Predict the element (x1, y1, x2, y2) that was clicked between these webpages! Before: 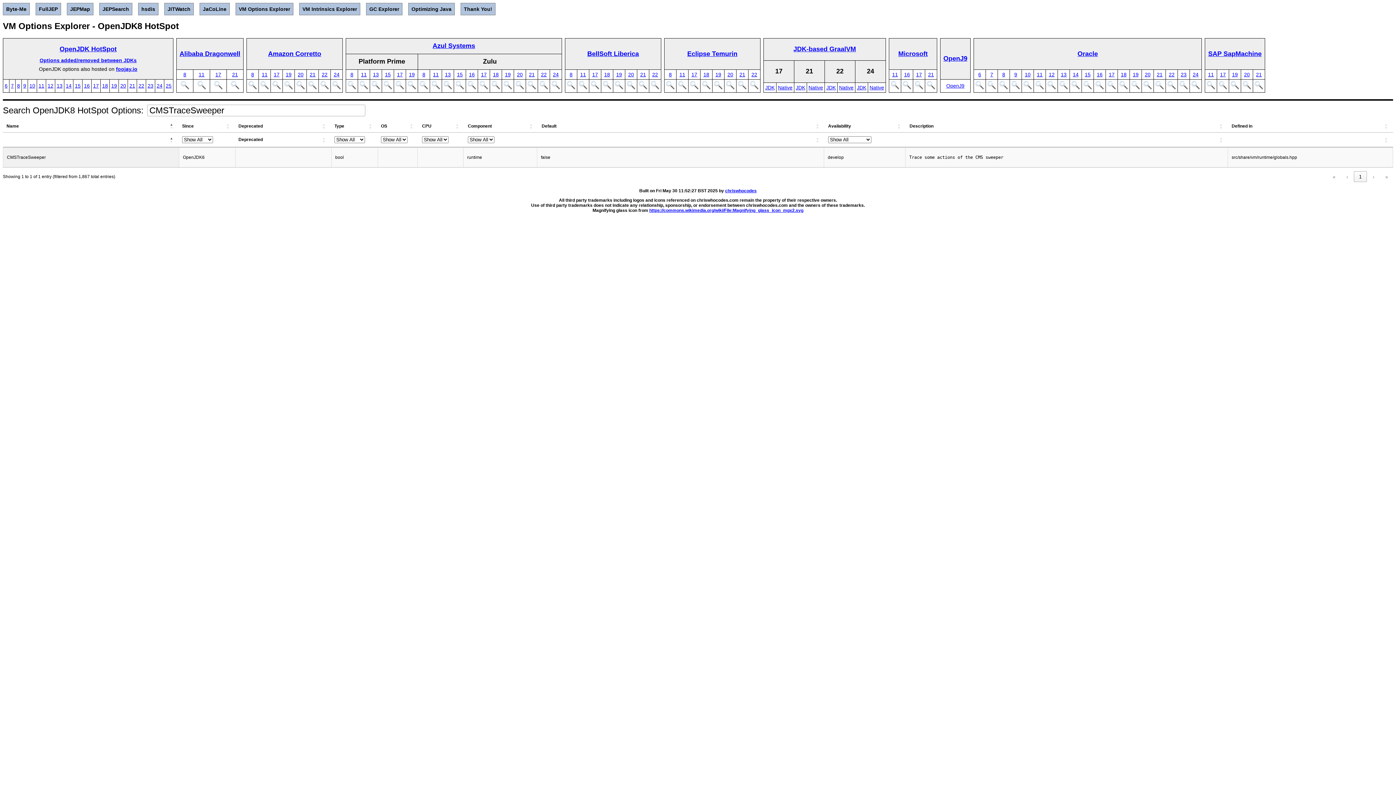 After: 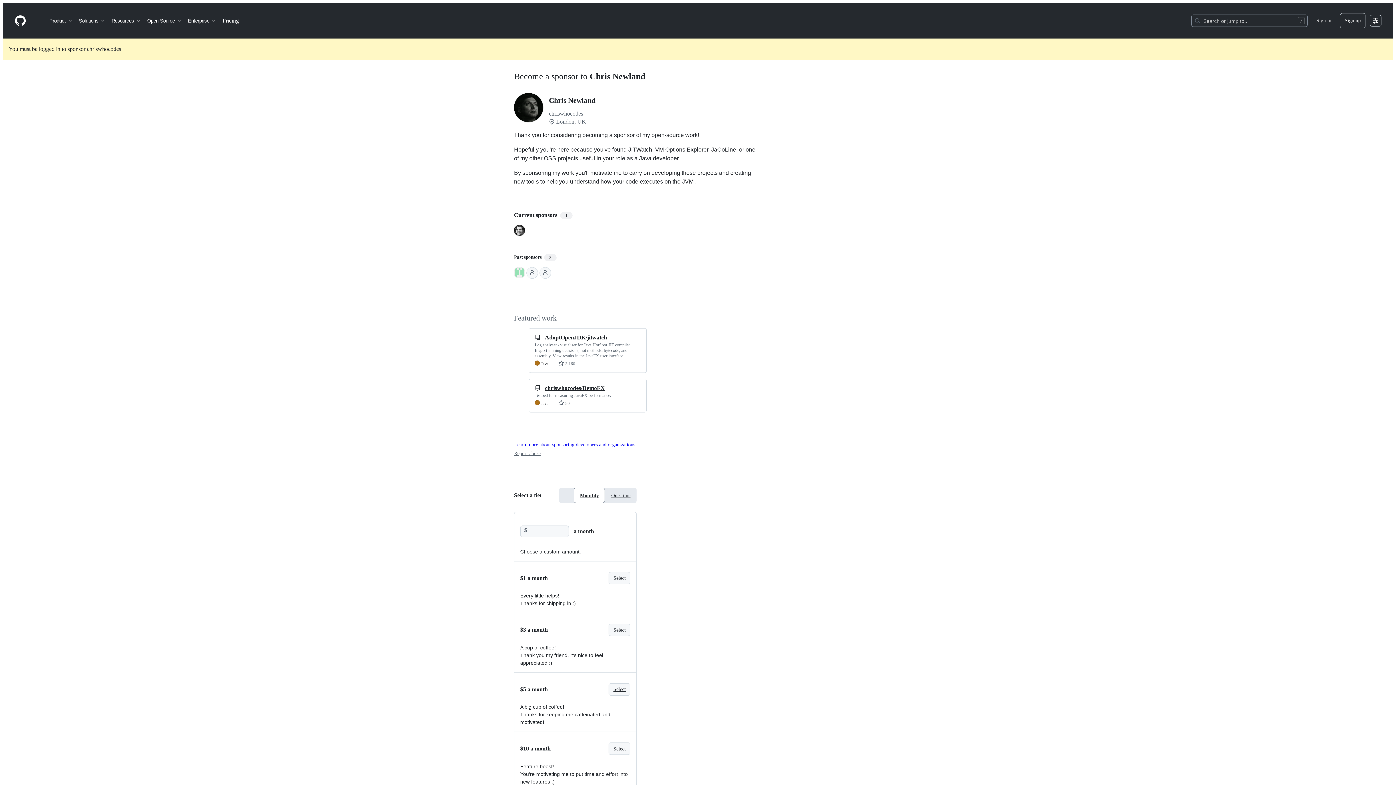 Action: bbox: (460, 6, 495, 12) label: Thank You!